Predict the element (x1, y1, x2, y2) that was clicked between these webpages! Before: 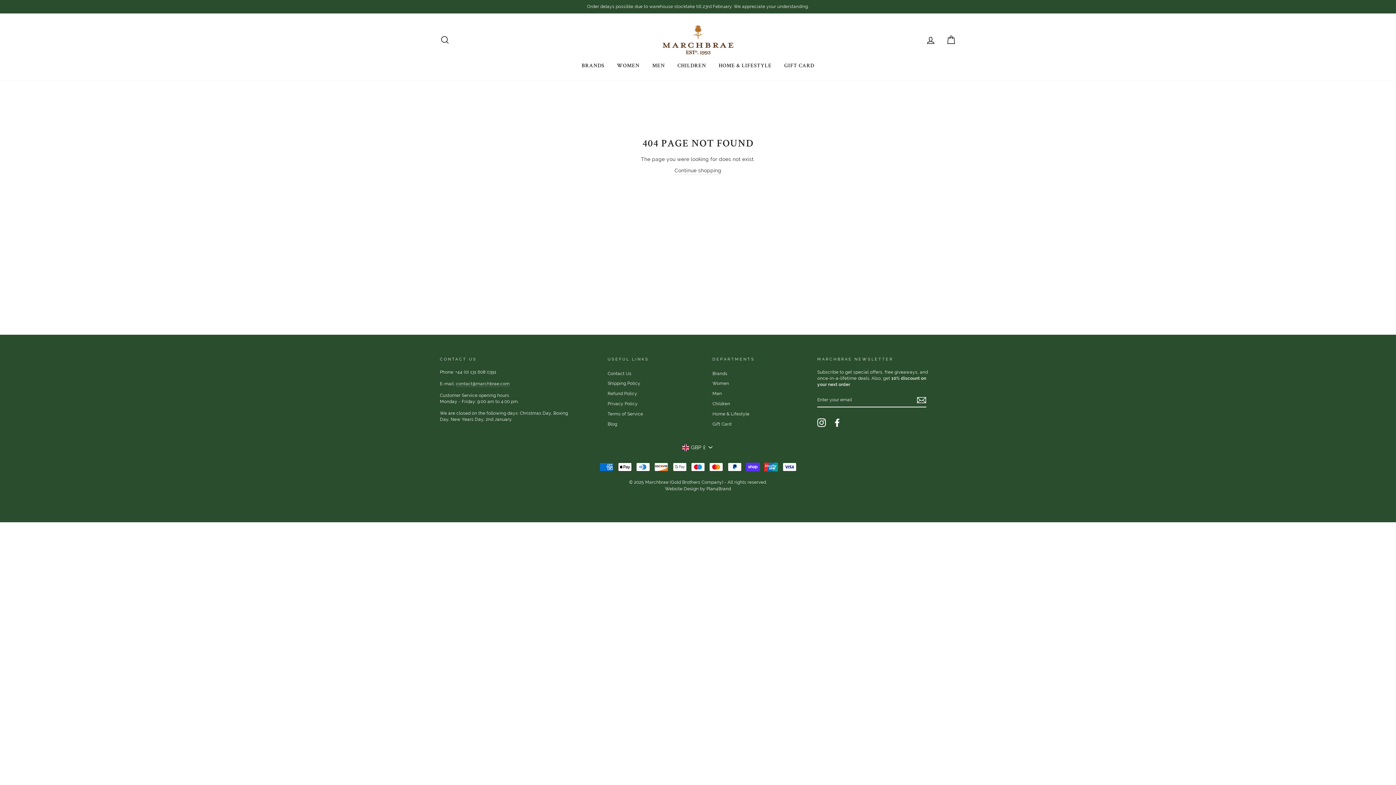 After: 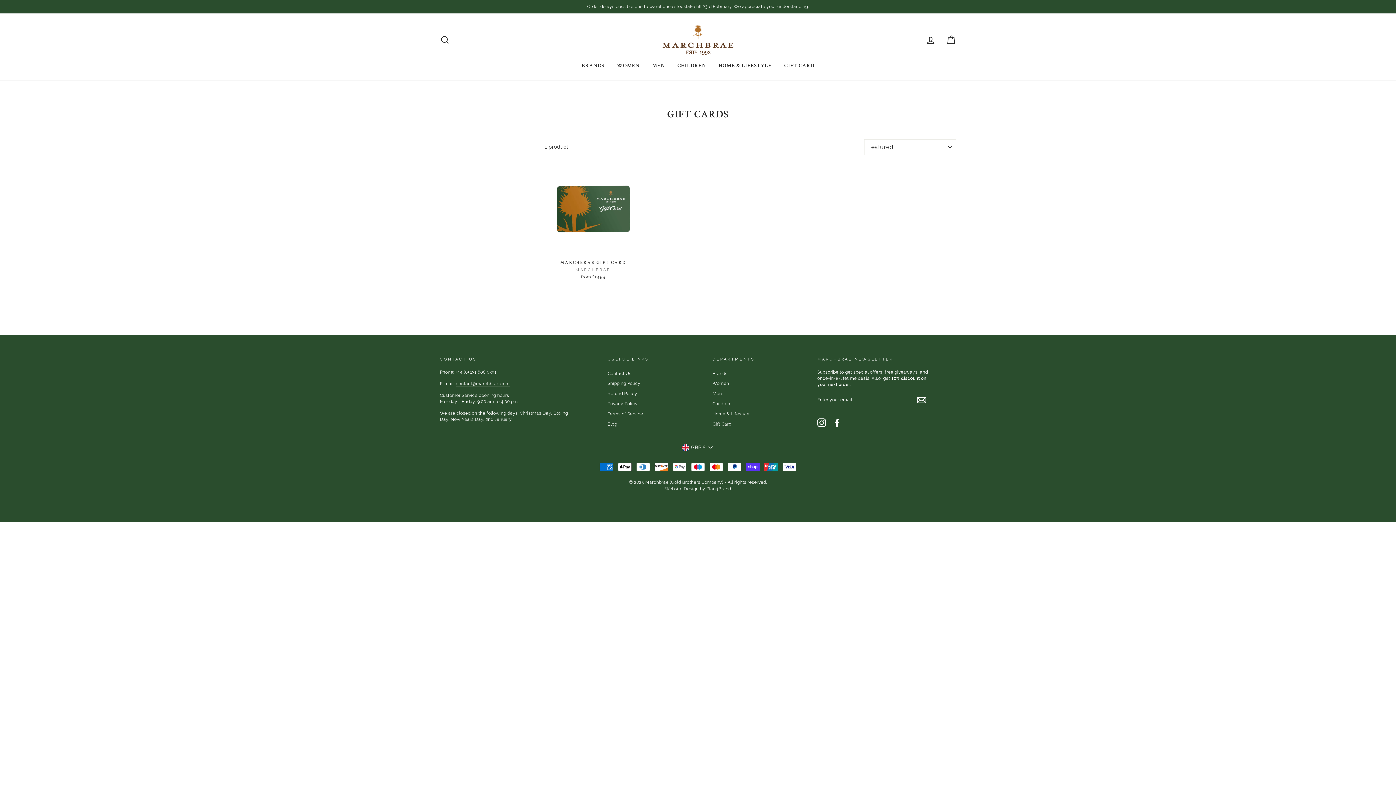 Action: bbox: (712, 420, 731, 429) label: Gift Card